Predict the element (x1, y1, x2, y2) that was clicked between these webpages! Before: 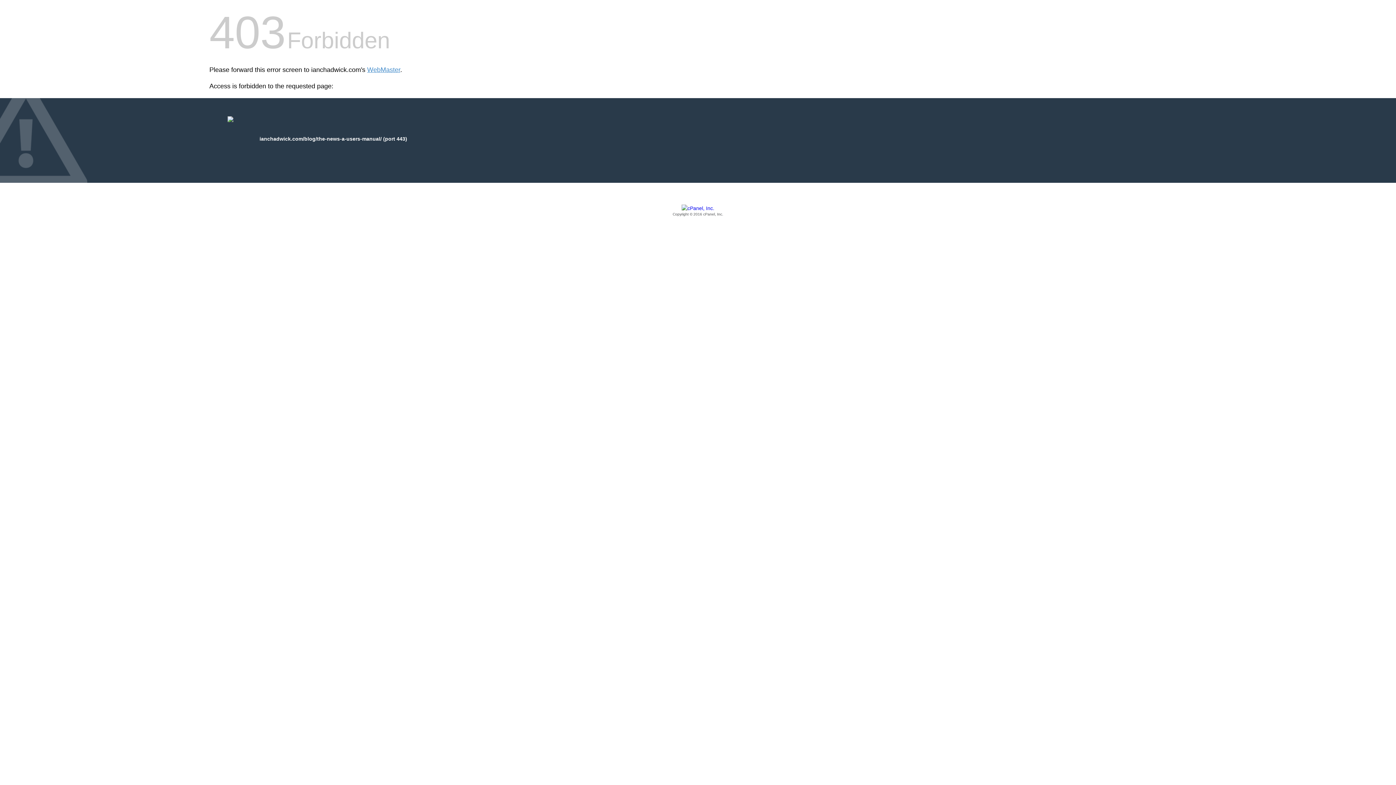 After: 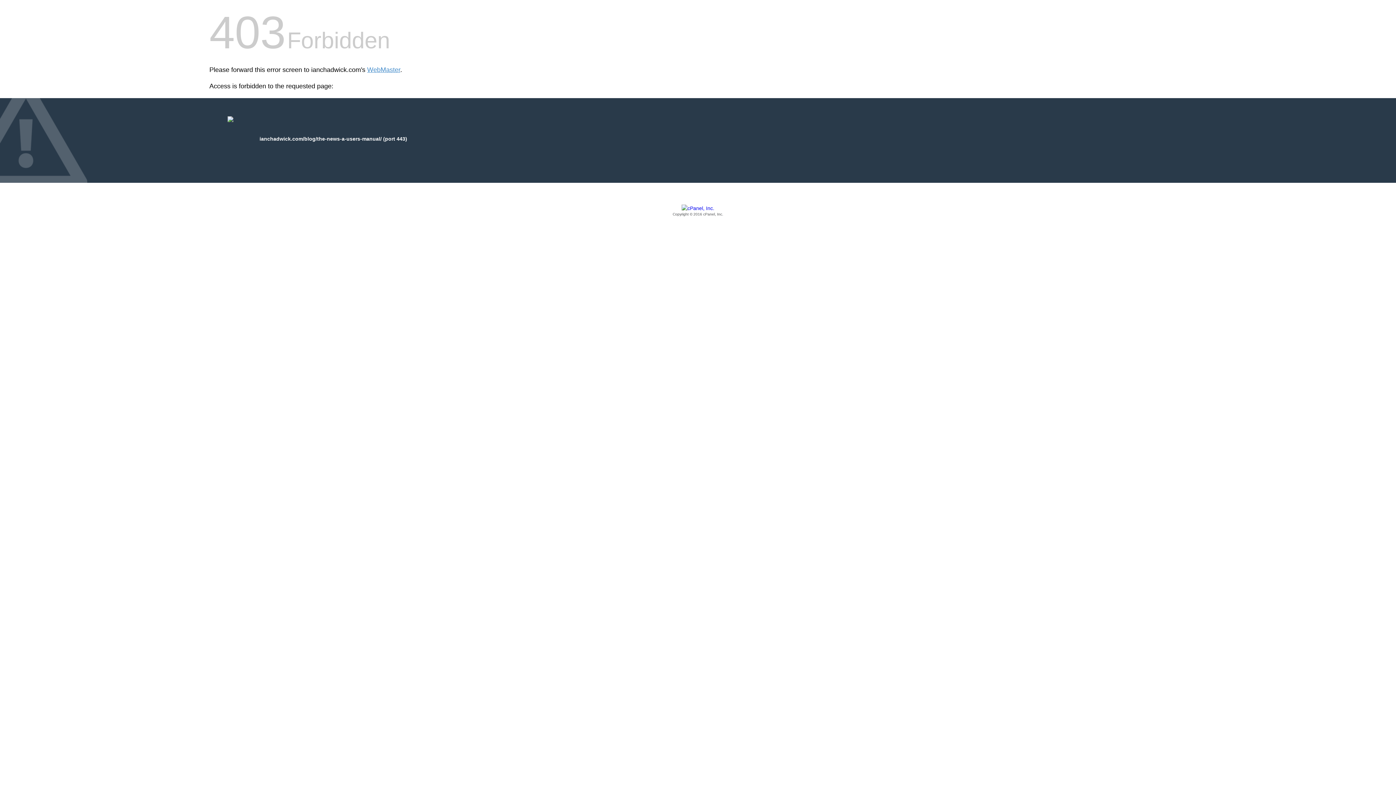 Action: bbox: (209, 205, 1186, 217) label: Copyright © 2016 cPanel, Inc.